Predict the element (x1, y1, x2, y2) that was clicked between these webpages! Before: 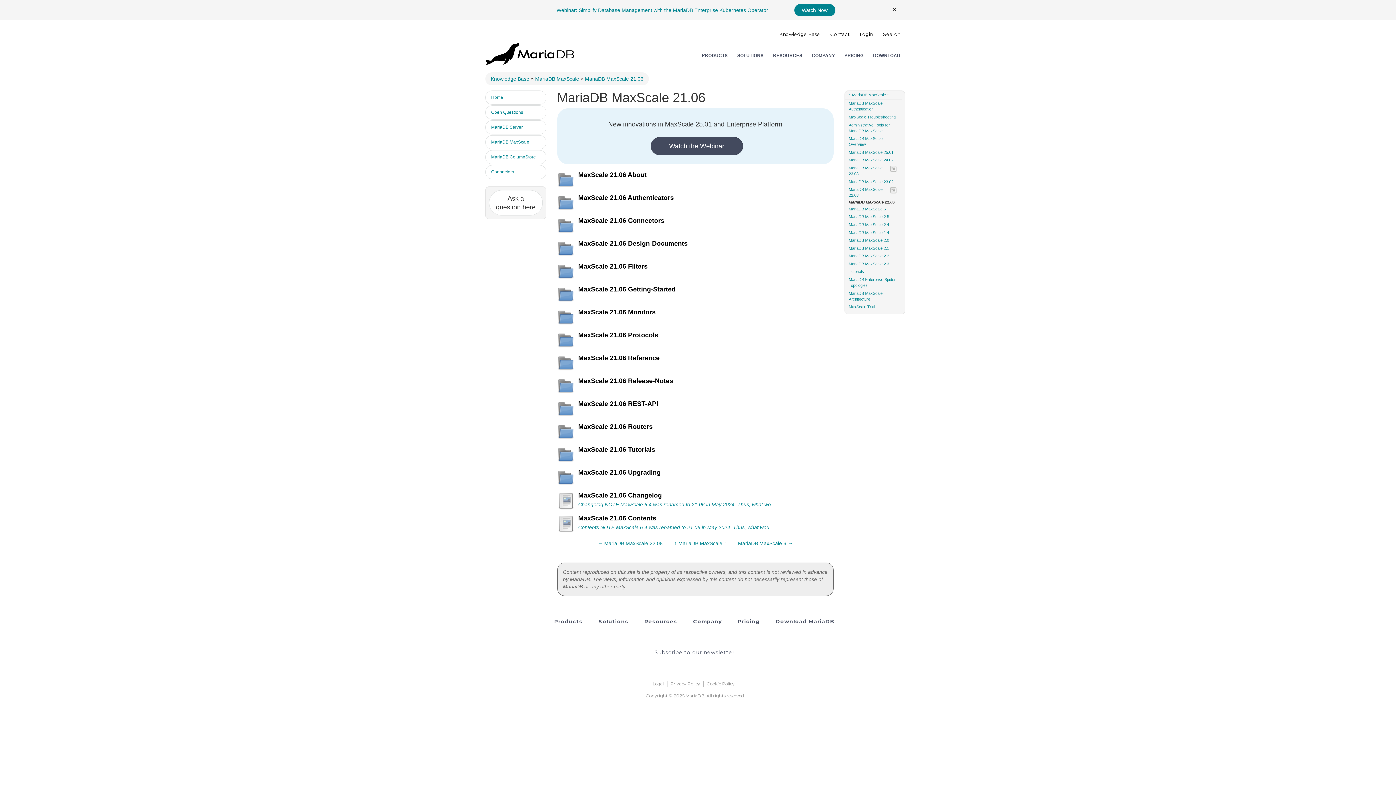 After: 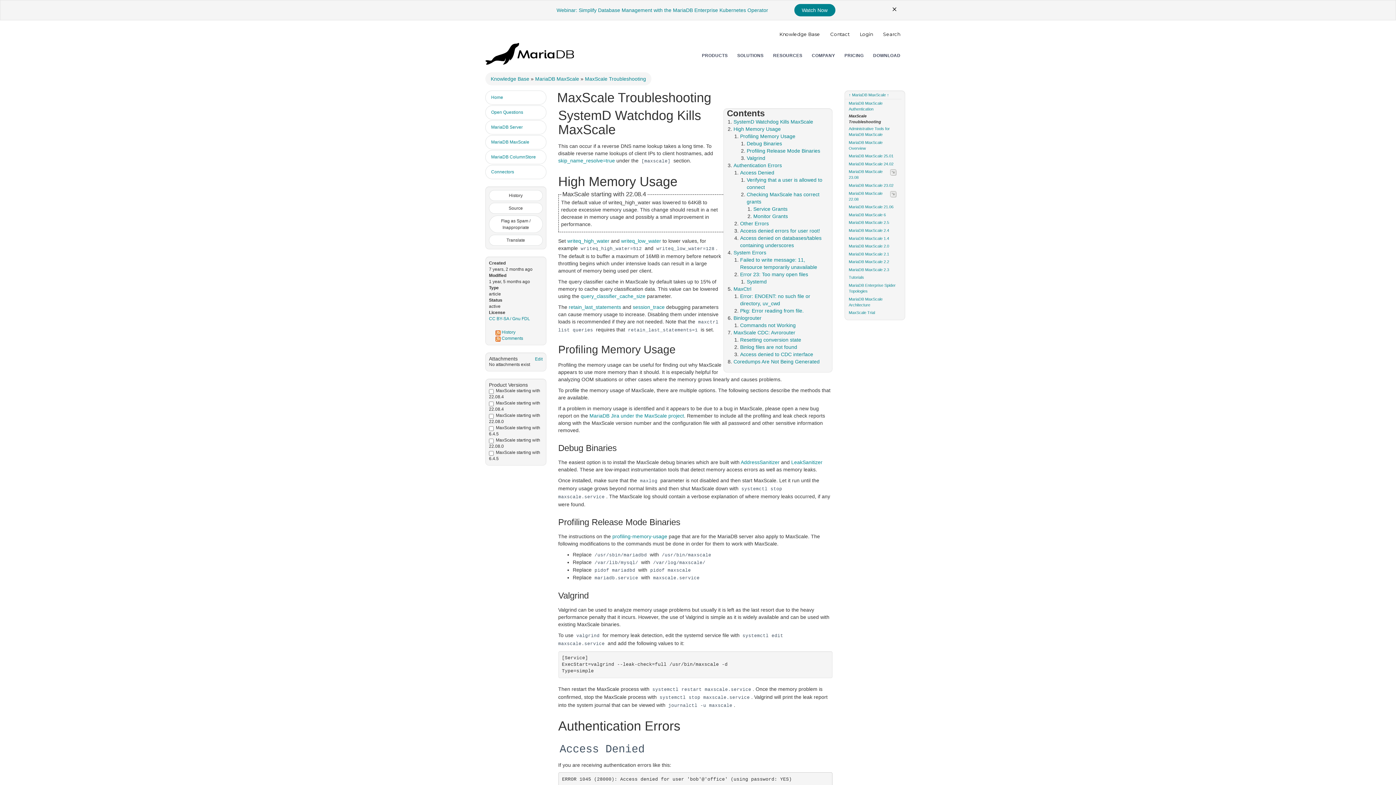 Action: bbox: (844, 113, 901, 121) label: MaxScale Troubleshooting